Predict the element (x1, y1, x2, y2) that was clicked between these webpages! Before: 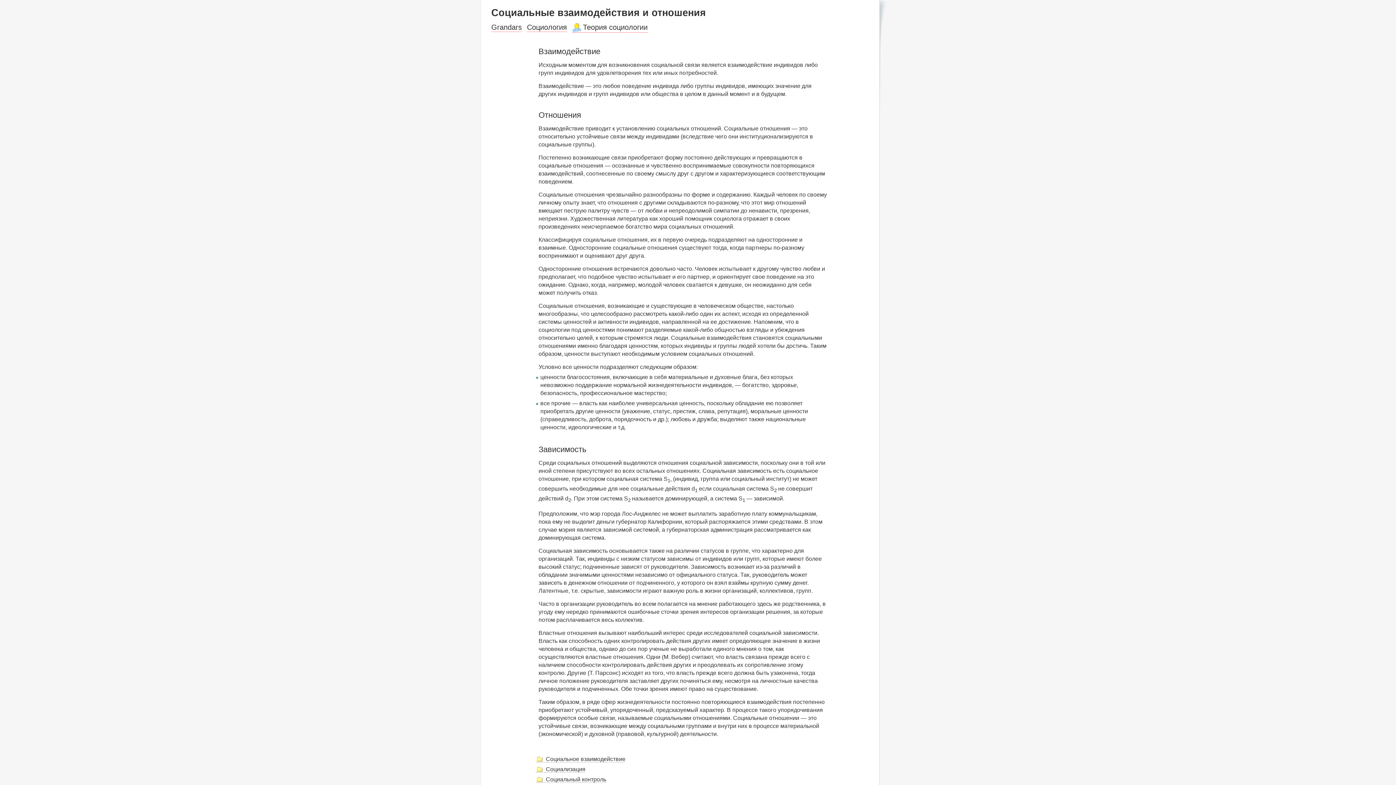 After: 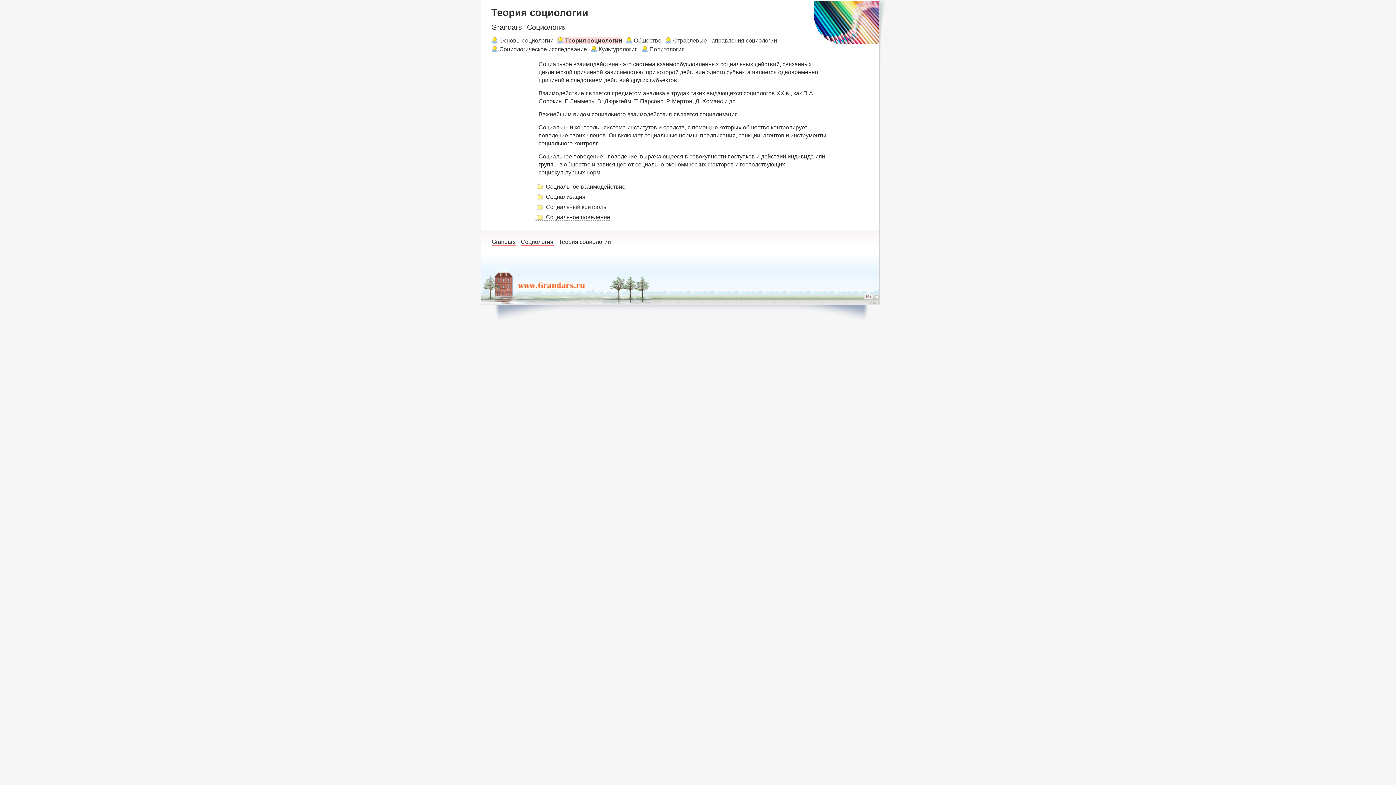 Action: bbox: (572, 23, 647, 32) label: Теория социологии